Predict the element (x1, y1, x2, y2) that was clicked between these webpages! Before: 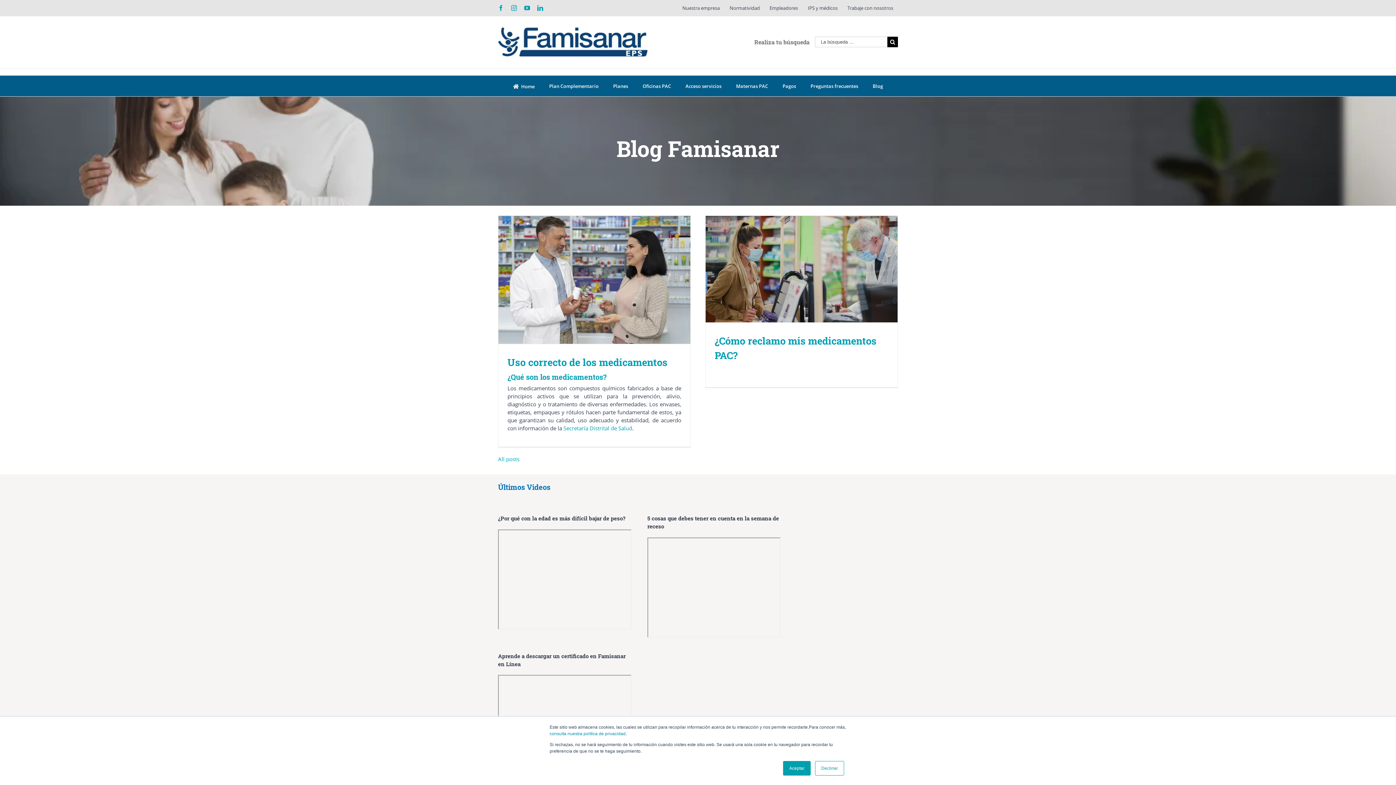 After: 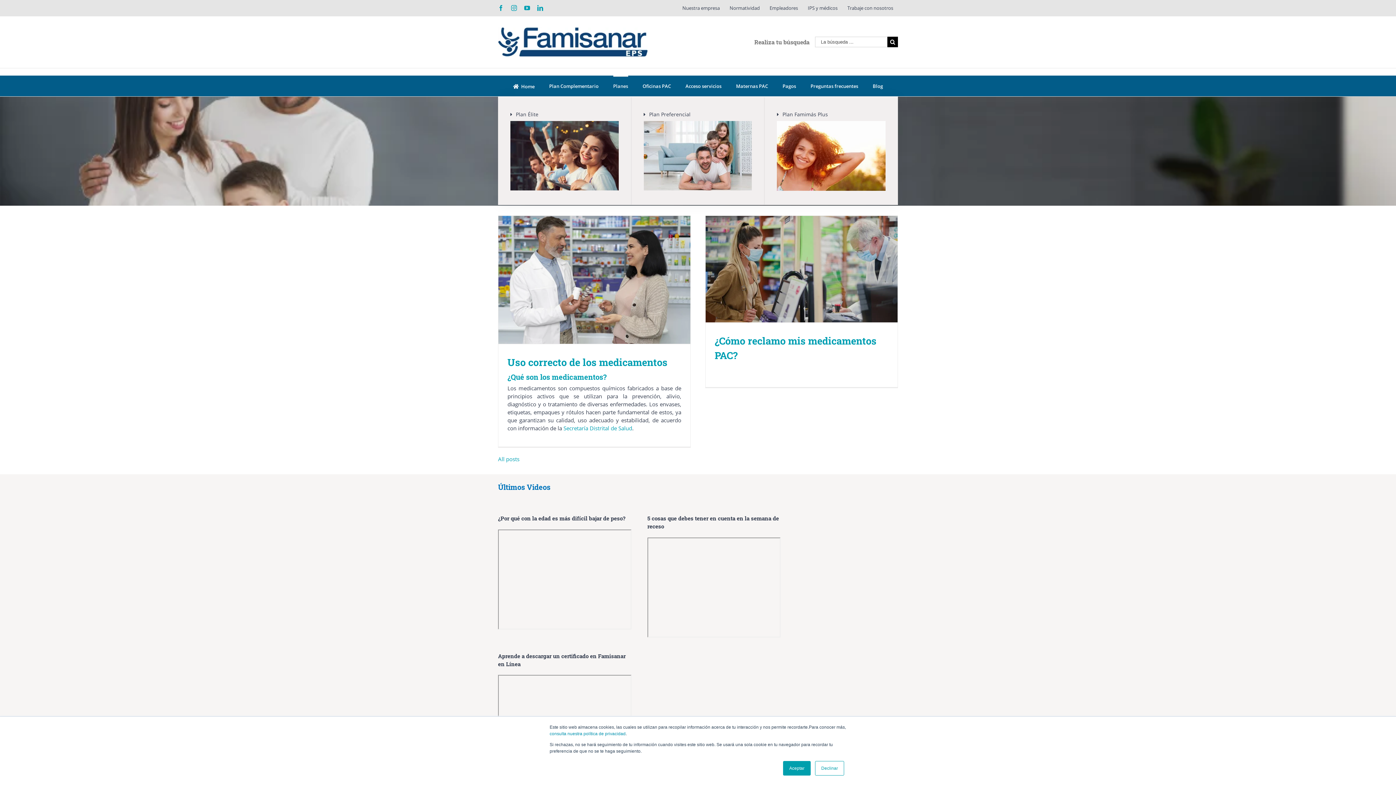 Action: label: Planes bbox: (613, 75, 628, 96)